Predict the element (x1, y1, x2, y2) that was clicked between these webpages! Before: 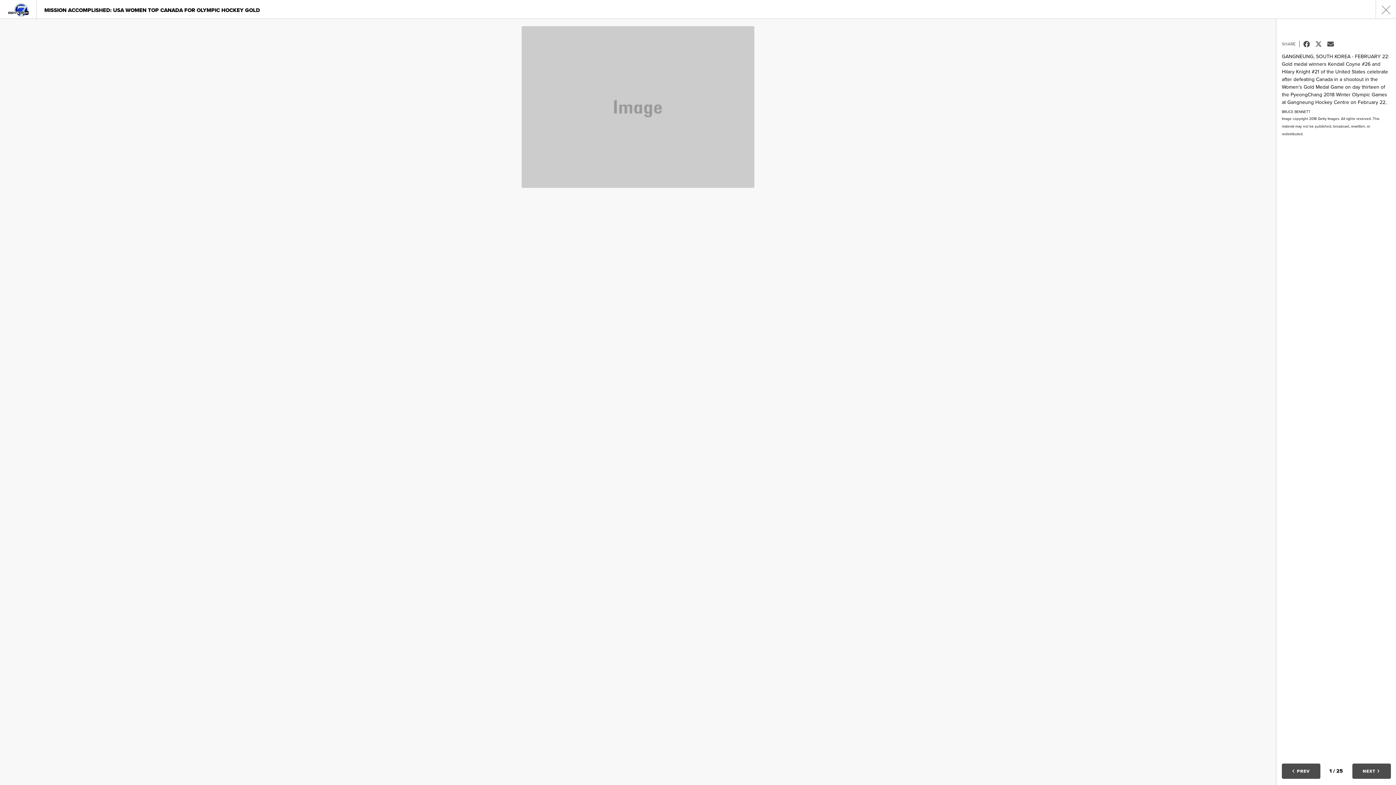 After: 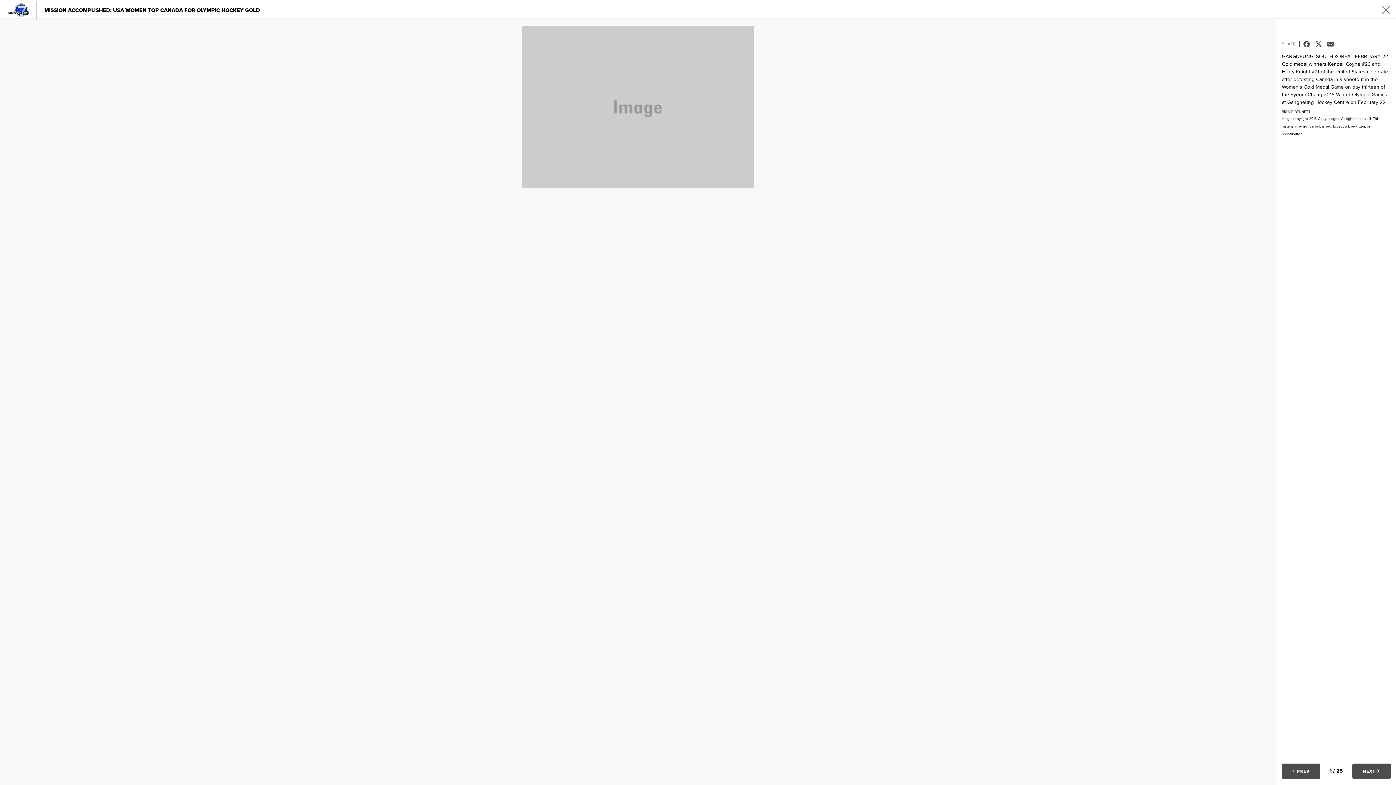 Action: bbox: (1327, 40, 1339, 47) label: Email